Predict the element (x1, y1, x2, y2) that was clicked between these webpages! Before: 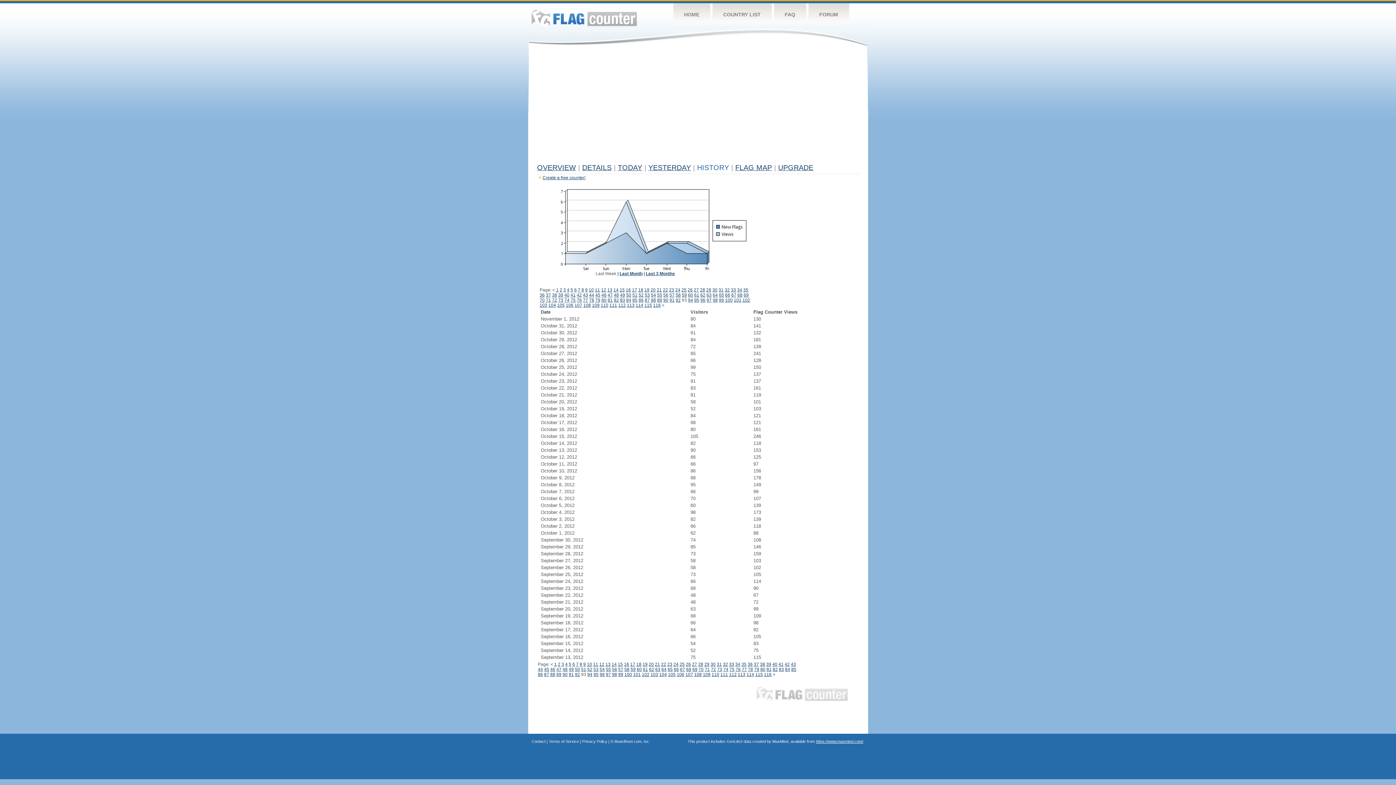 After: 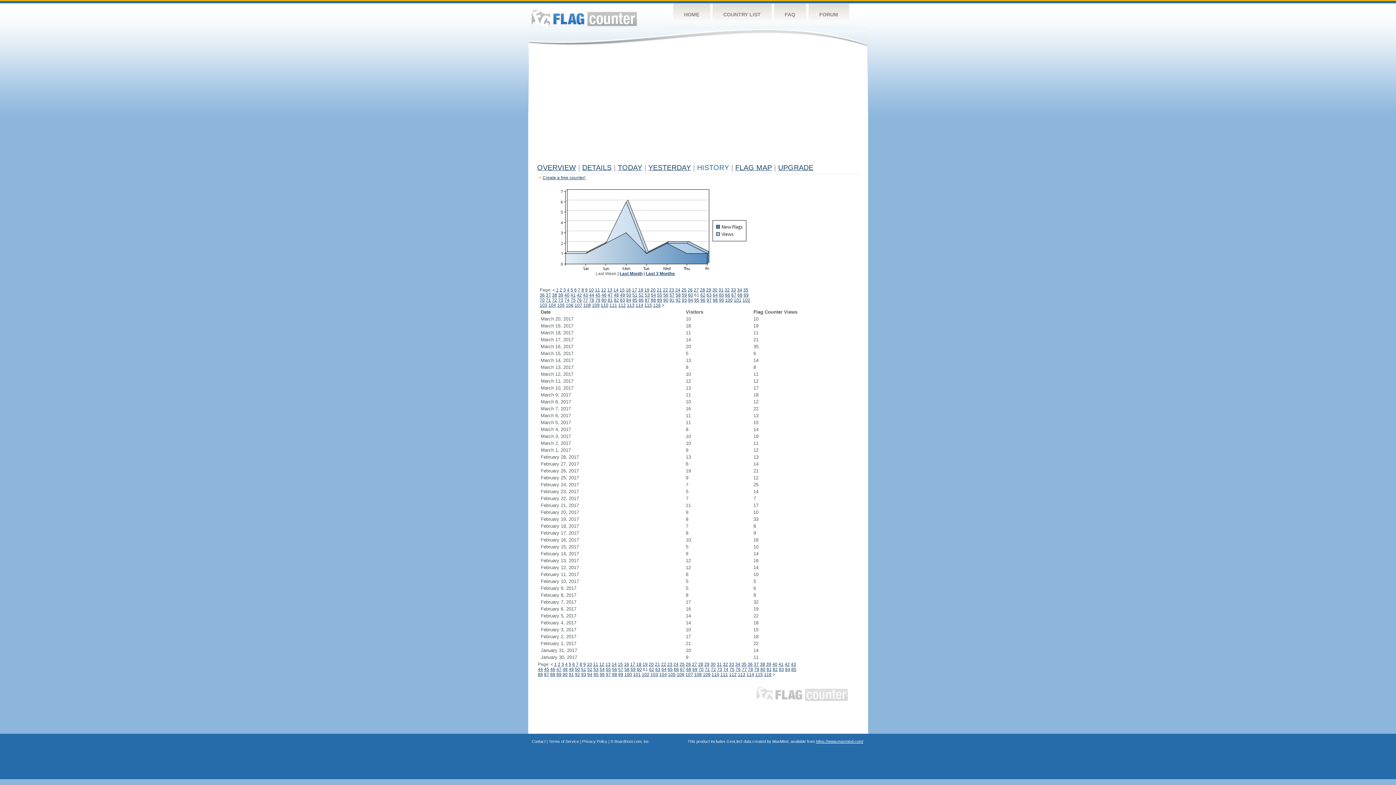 Action: label: 61 bbox: (694, 292, 699, 297)